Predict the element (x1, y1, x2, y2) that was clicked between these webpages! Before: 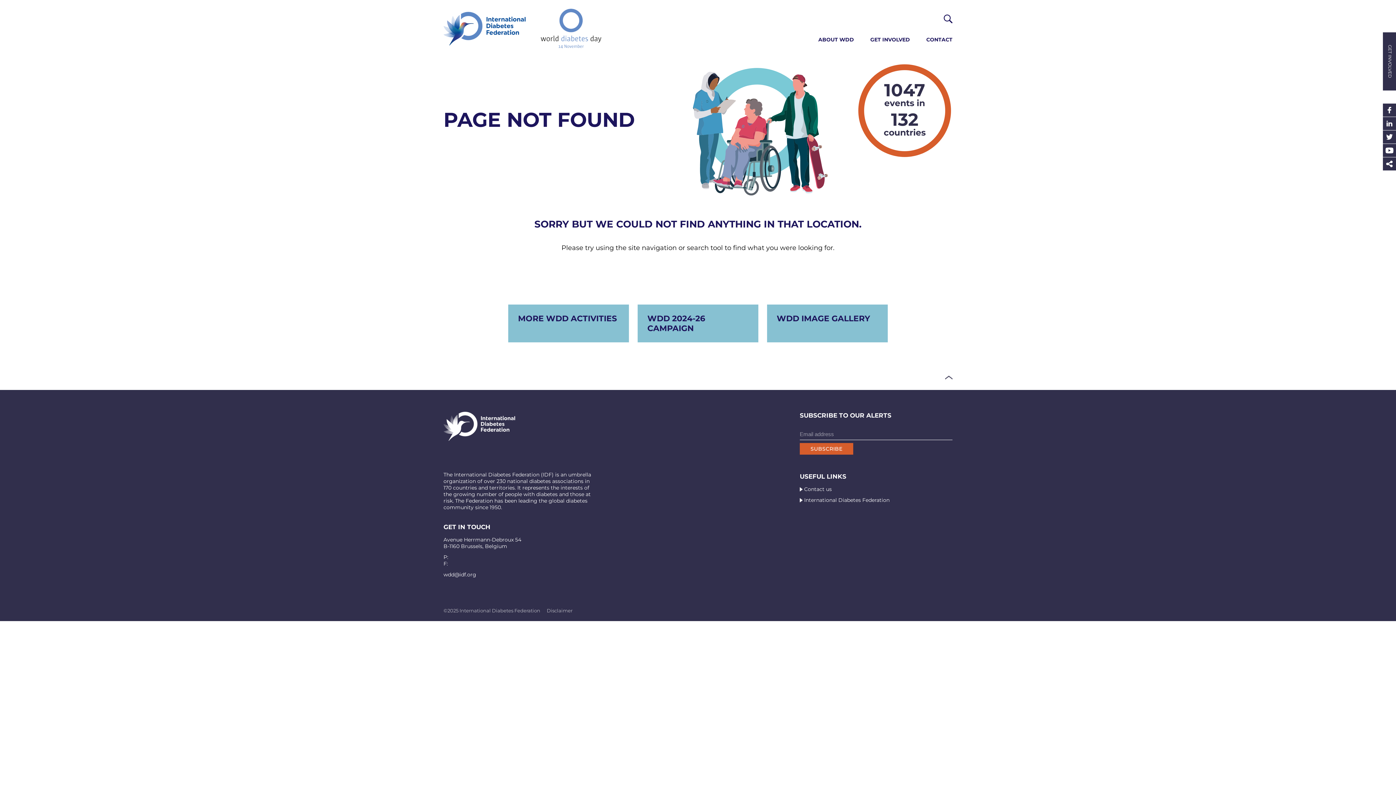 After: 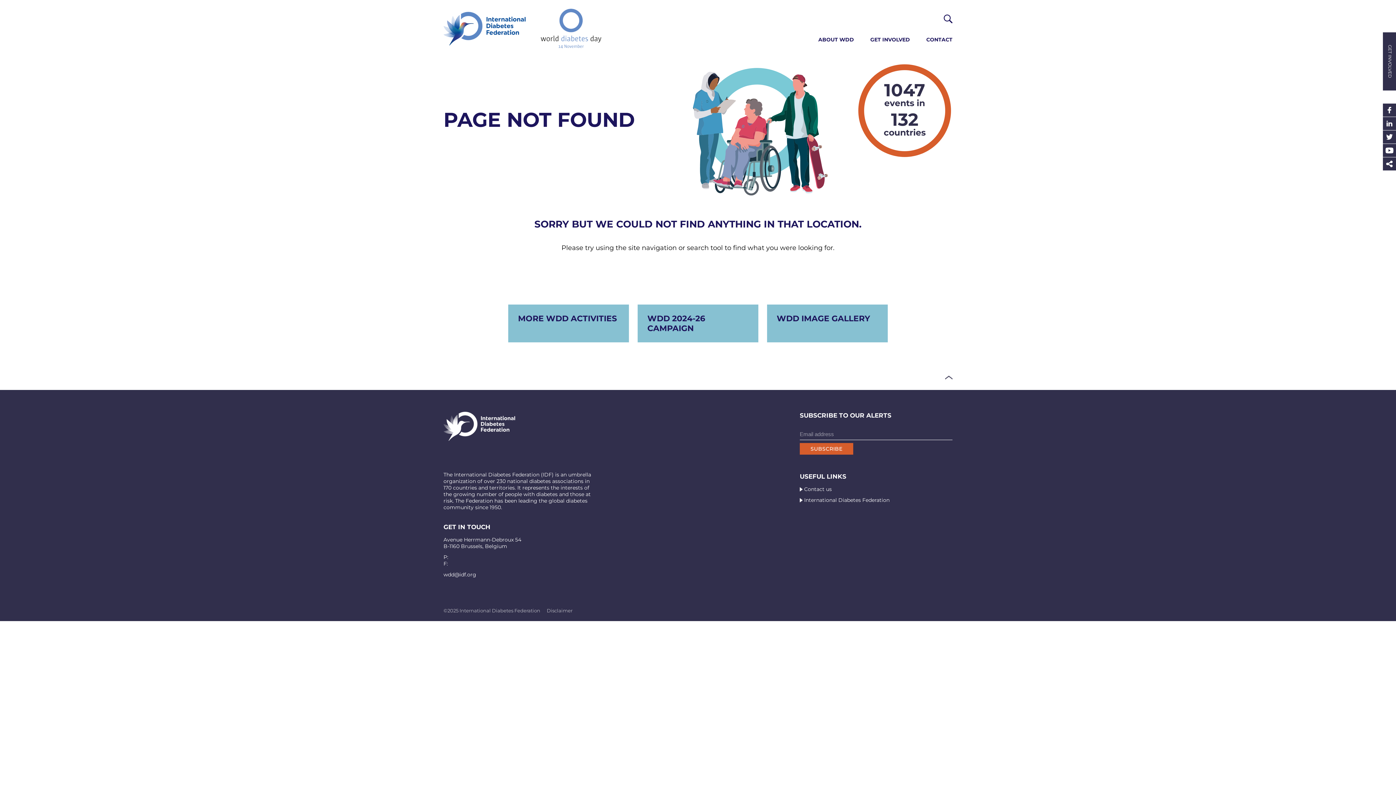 Action: bbox: (443, 436, 515, 442)